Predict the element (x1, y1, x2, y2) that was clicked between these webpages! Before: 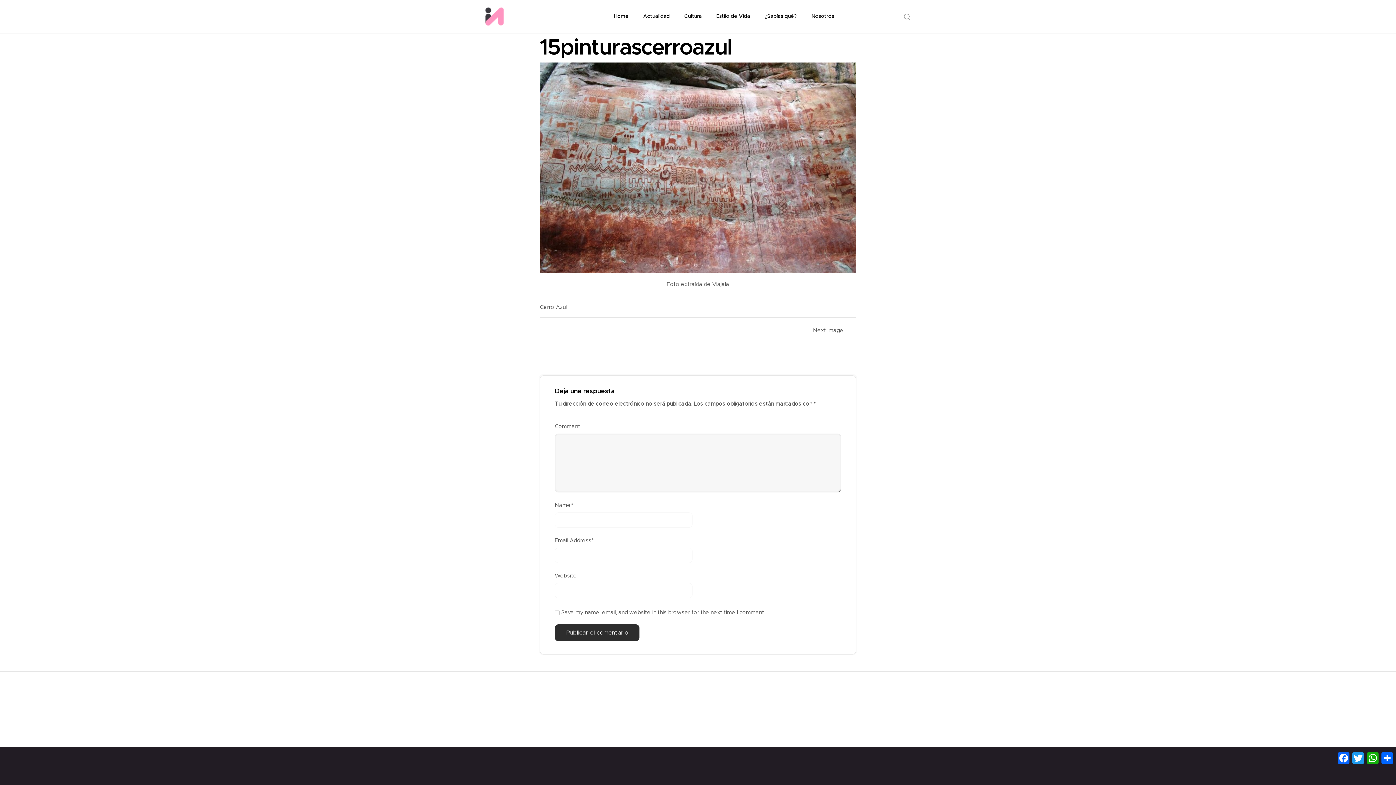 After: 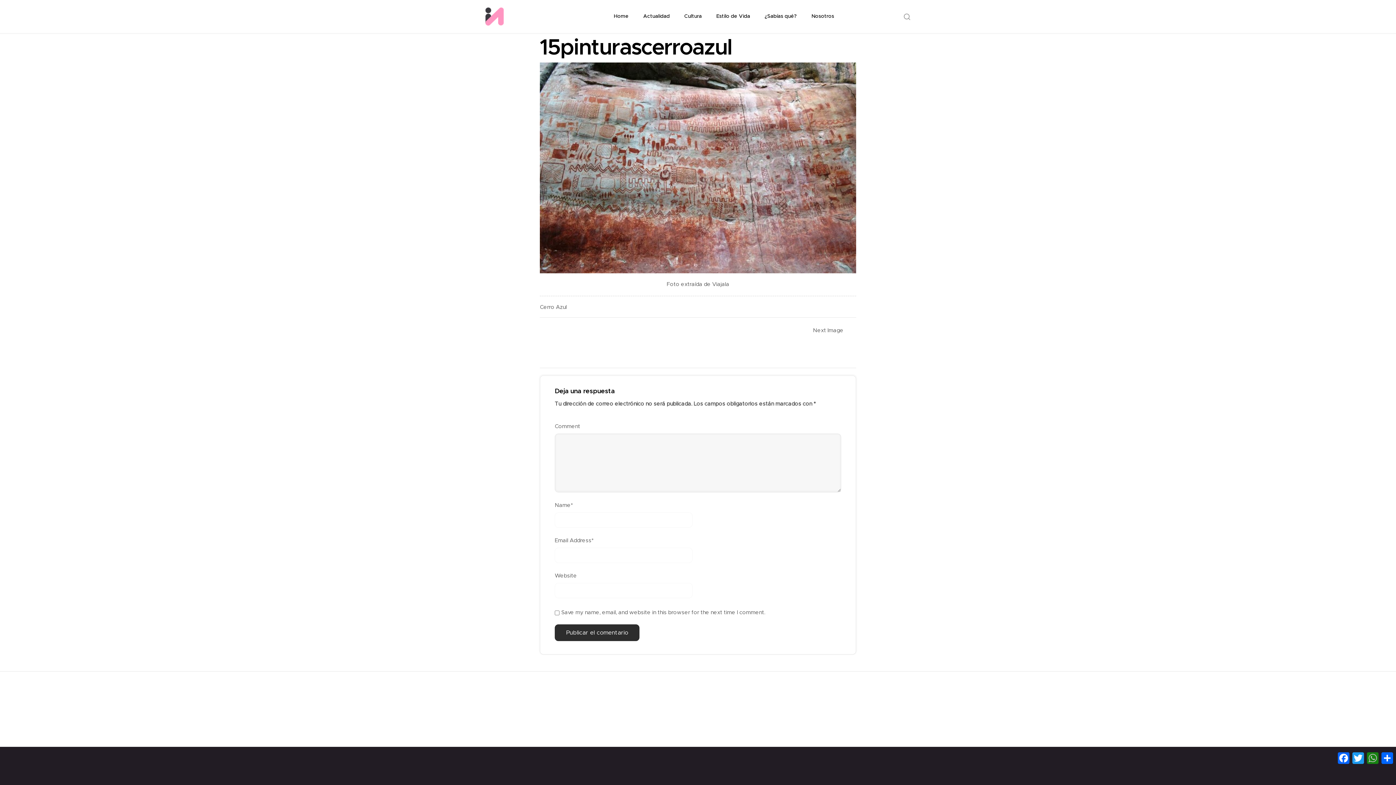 Action: label: WhatsApp bbox: (1365, 751, 1380, 765)